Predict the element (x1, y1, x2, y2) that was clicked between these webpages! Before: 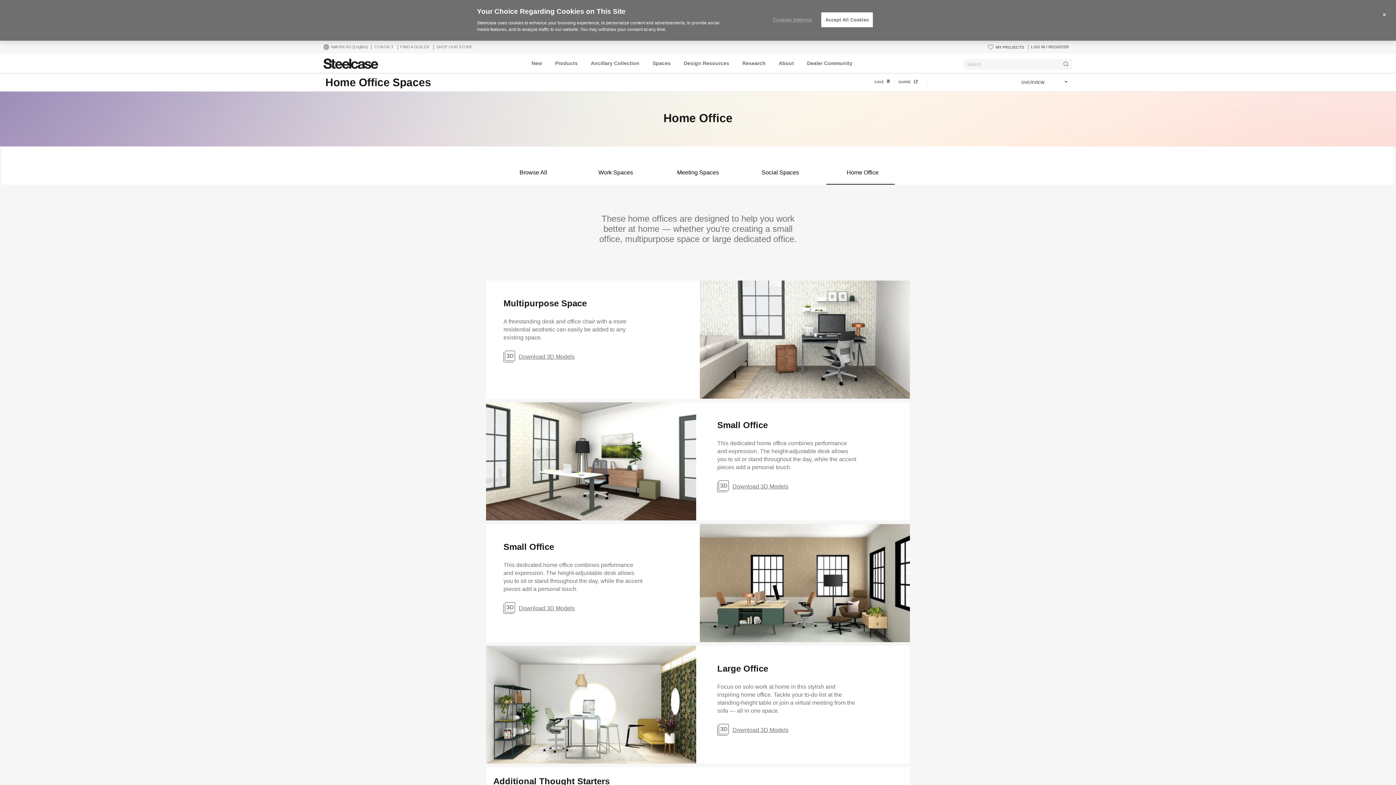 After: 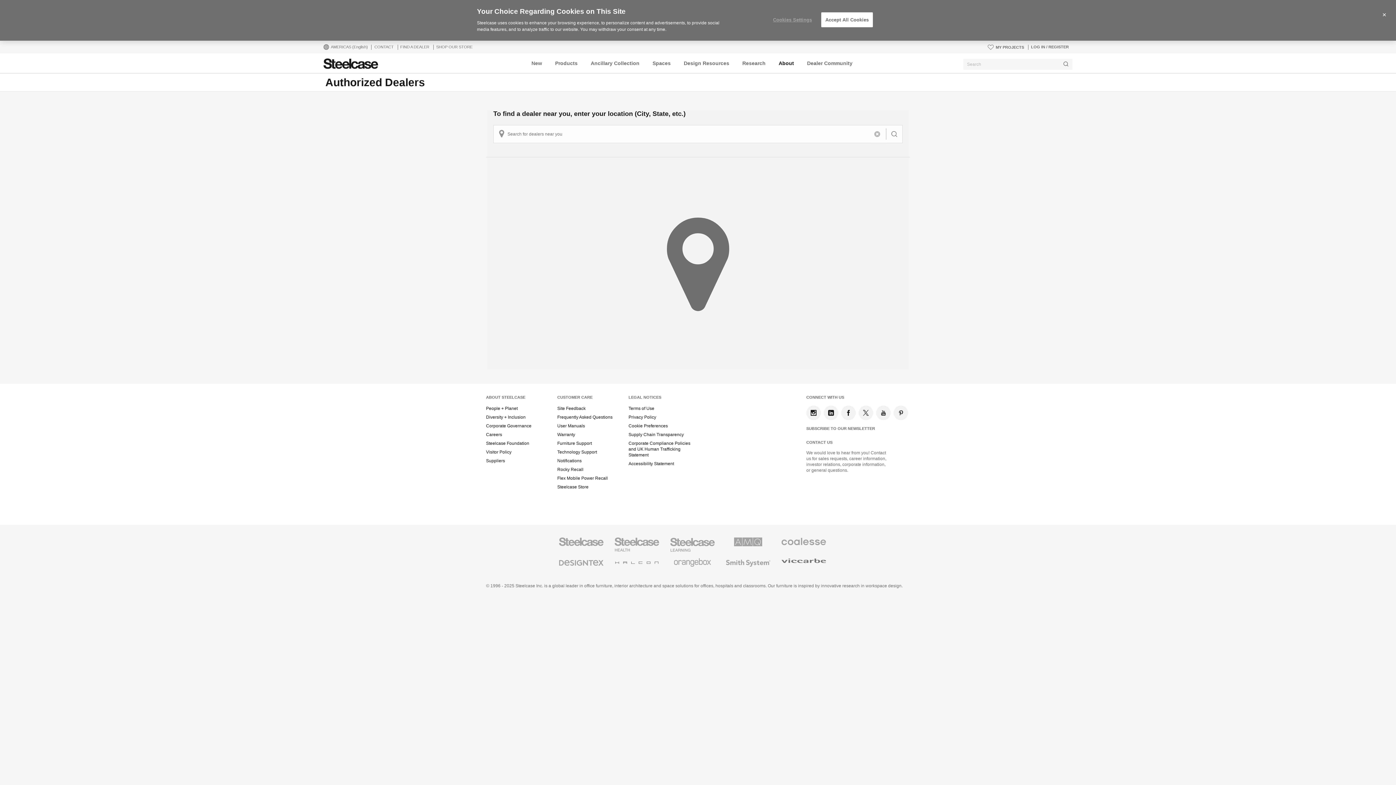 Action: bbox: (397, 44, 432, 49) label: FIND A DEALER